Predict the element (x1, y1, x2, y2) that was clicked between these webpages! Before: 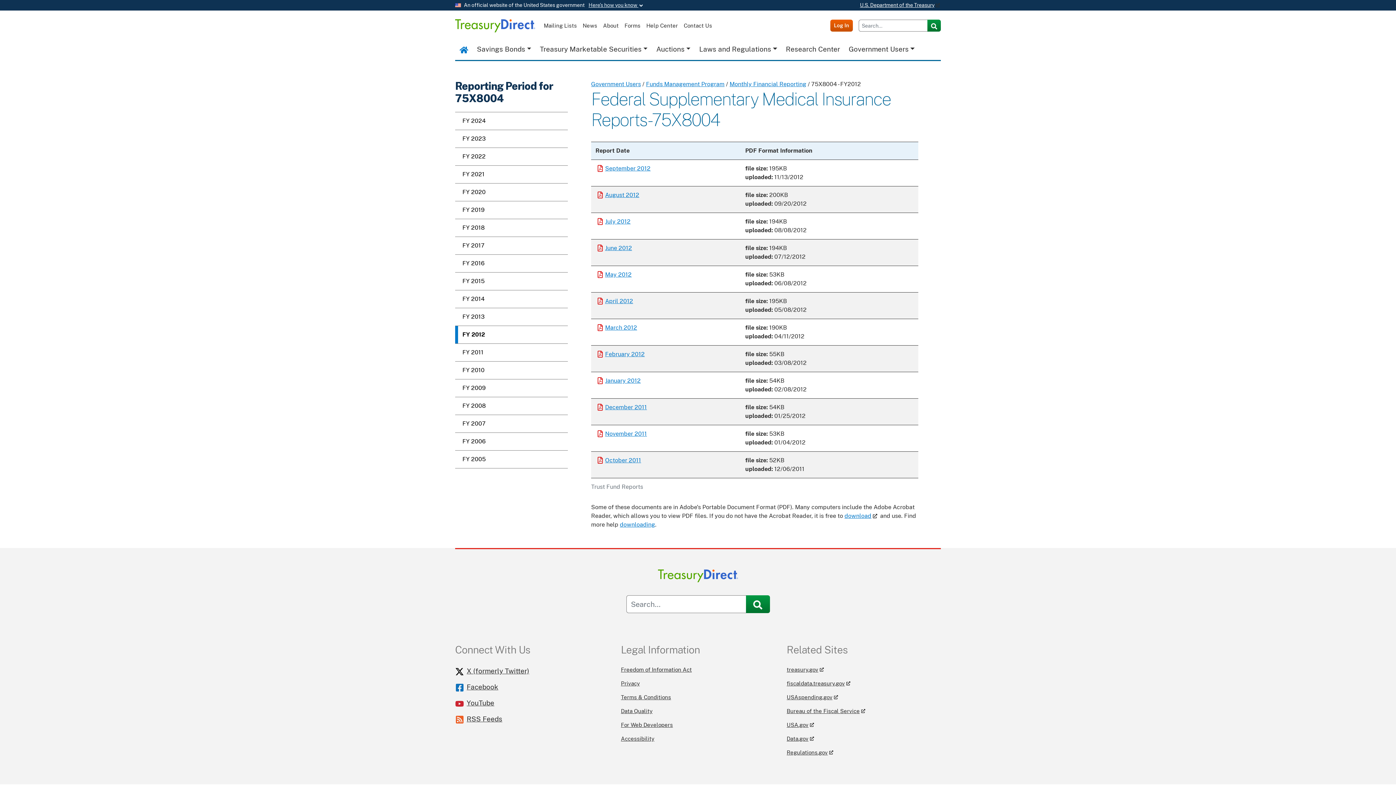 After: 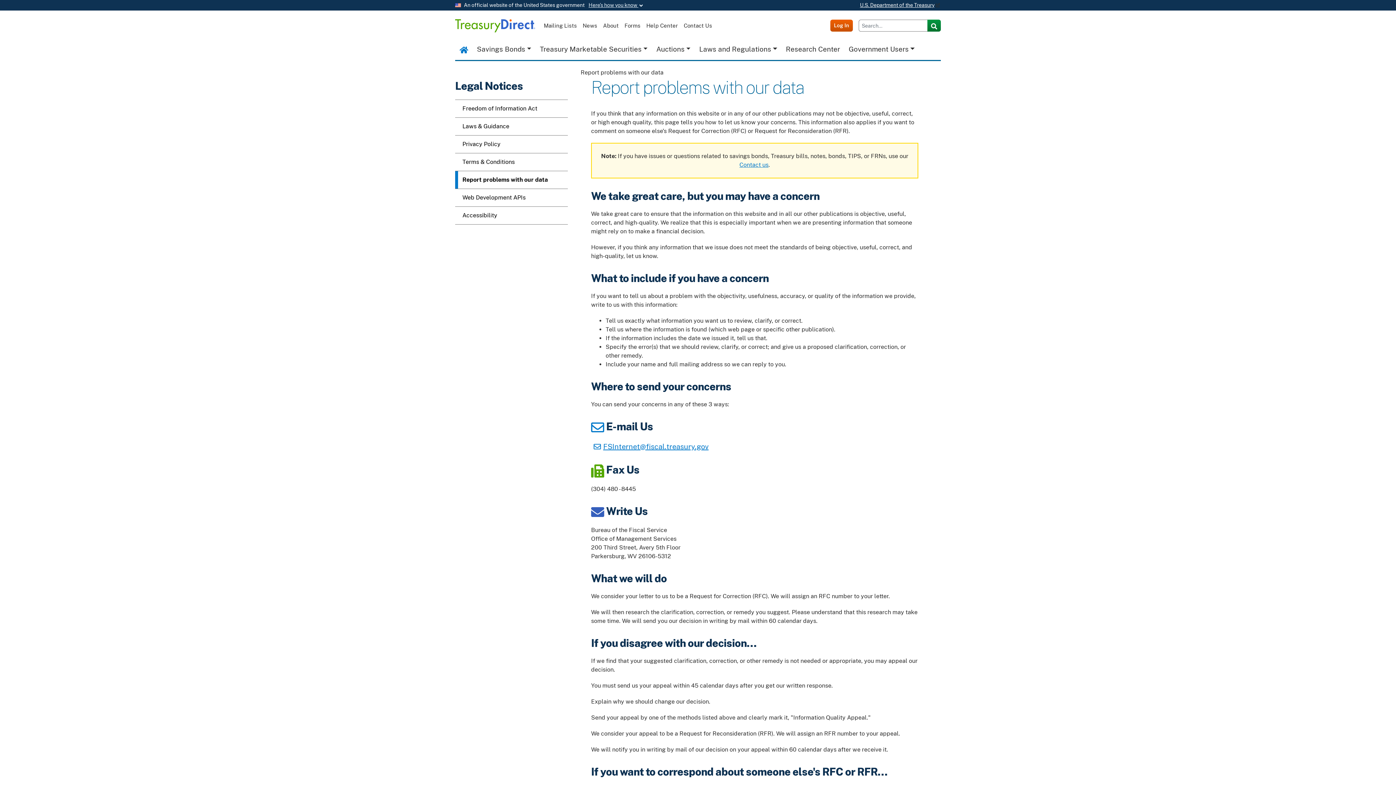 Action: label: Data Quality bbox: (621, 704, 652, 718)